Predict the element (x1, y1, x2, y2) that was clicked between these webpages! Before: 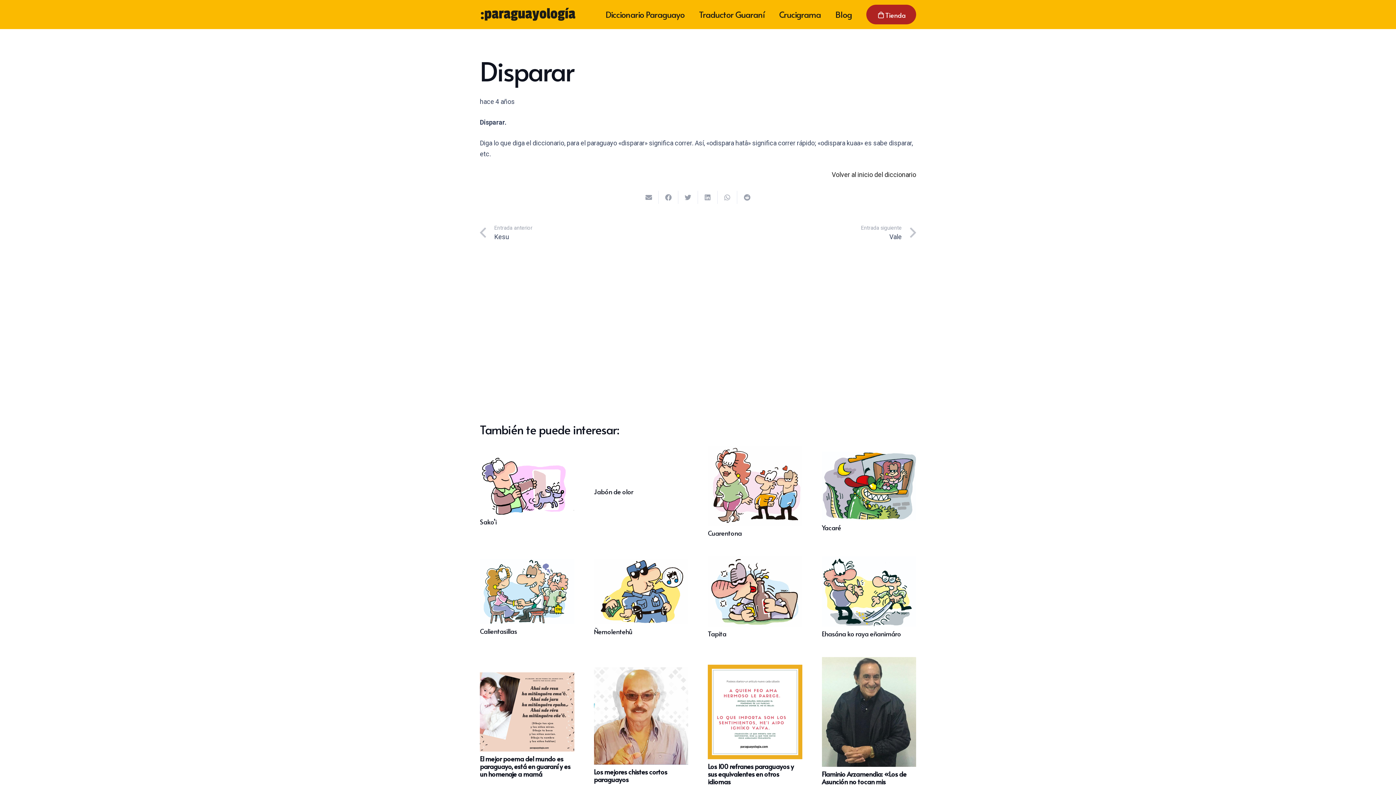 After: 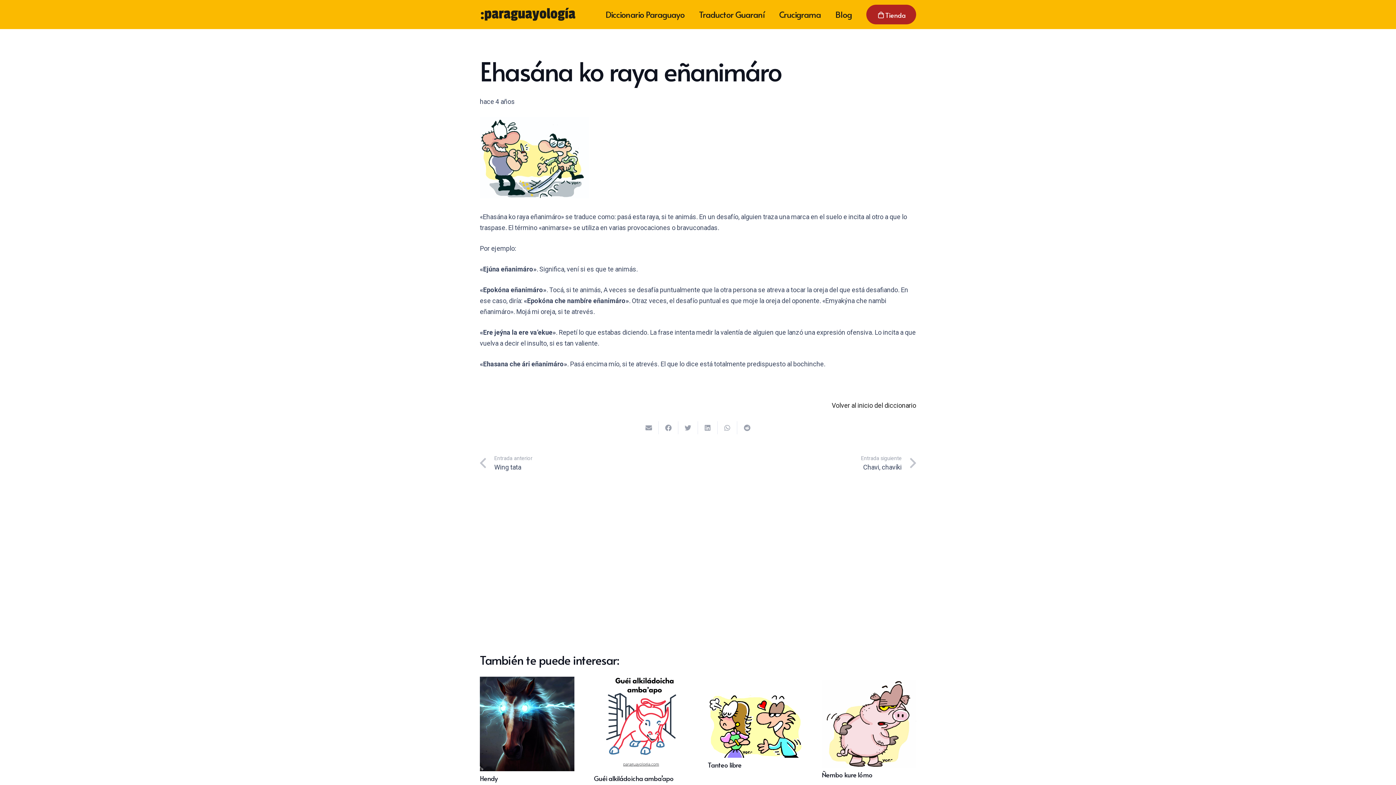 Action: label: Ehasána ko raya eñanimáro bbox: (822, 558, 916, 565)